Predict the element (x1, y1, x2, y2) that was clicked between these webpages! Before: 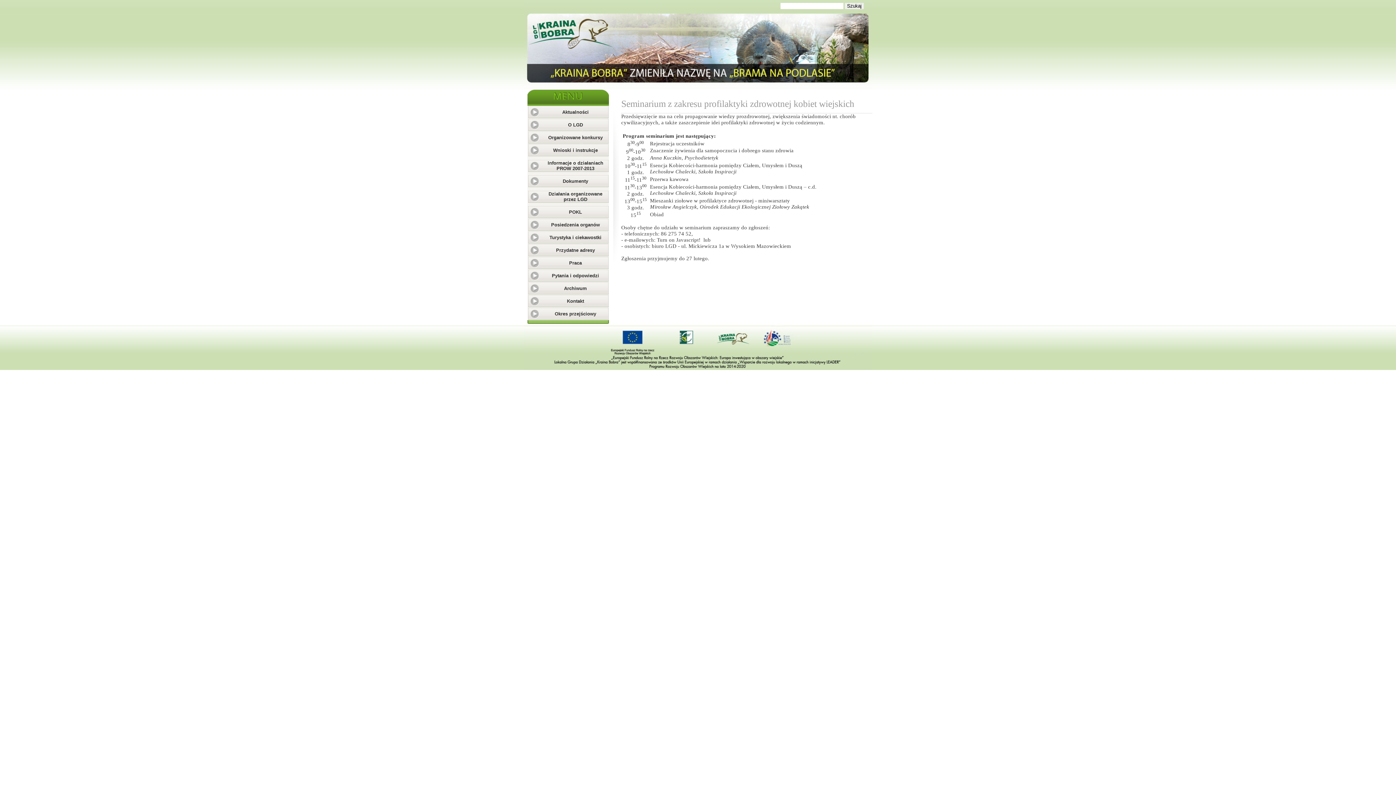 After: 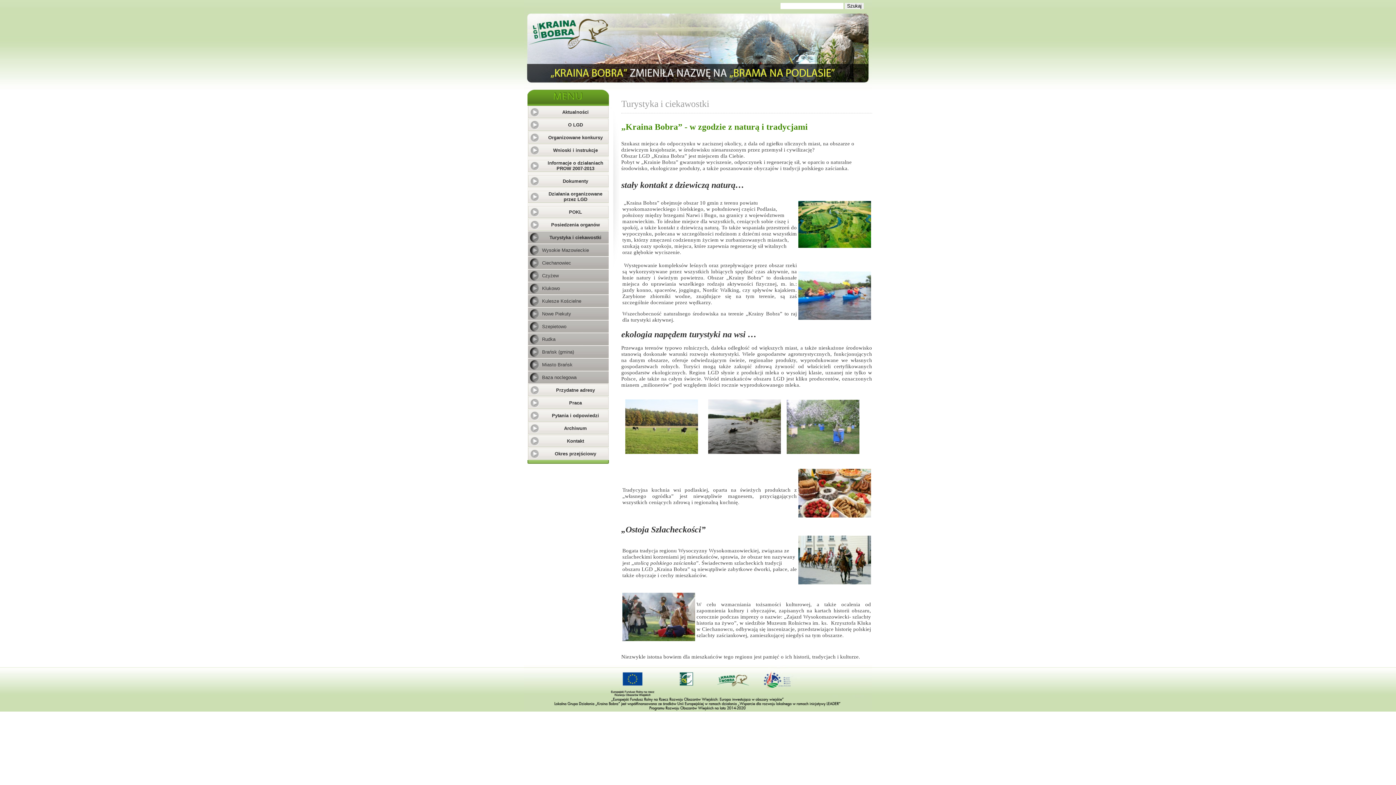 Action: label: Turystyka i ciekawostki bbox: (527, 231, 609, 244)